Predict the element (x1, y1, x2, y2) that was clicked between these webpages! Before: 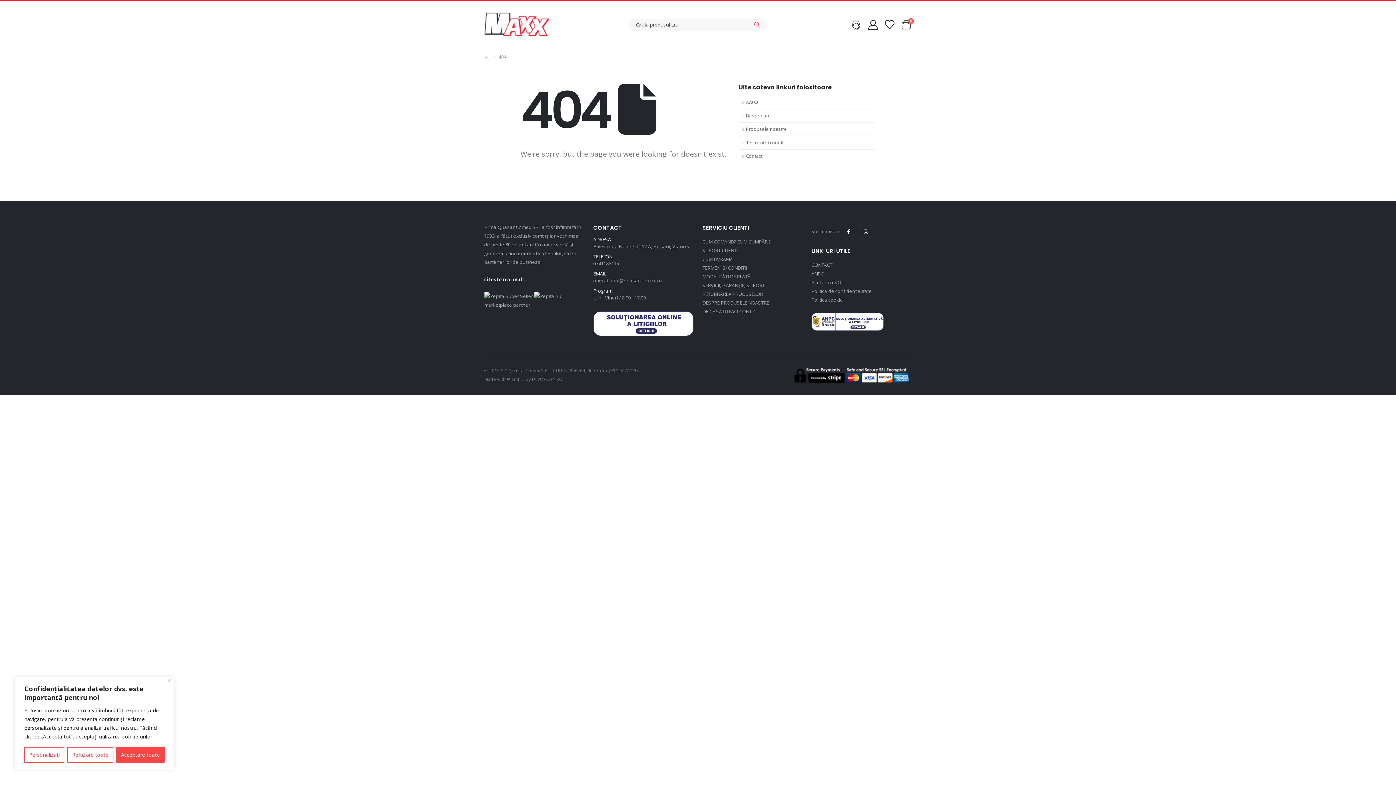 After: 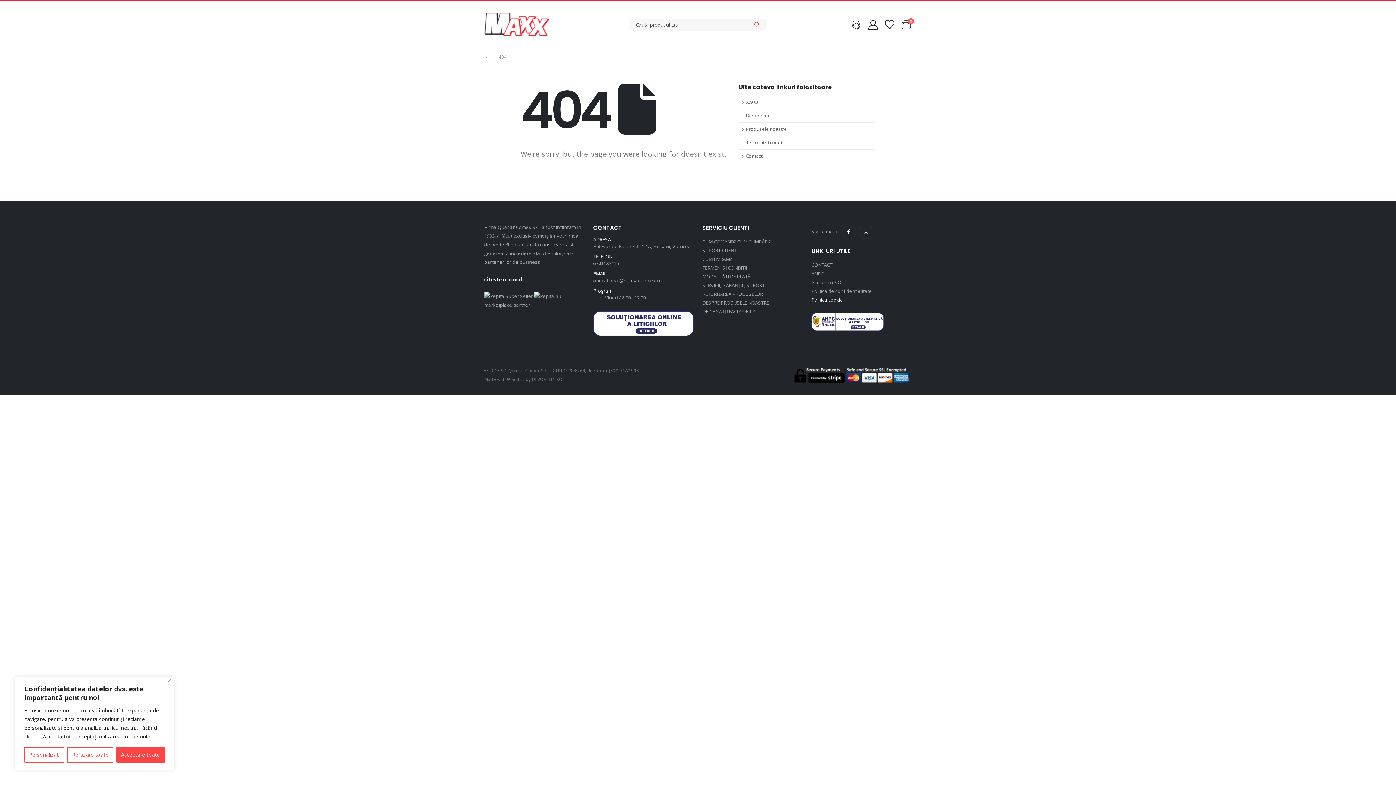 Action: label: Politica cookie bbox: (811, 296, 843, 303)